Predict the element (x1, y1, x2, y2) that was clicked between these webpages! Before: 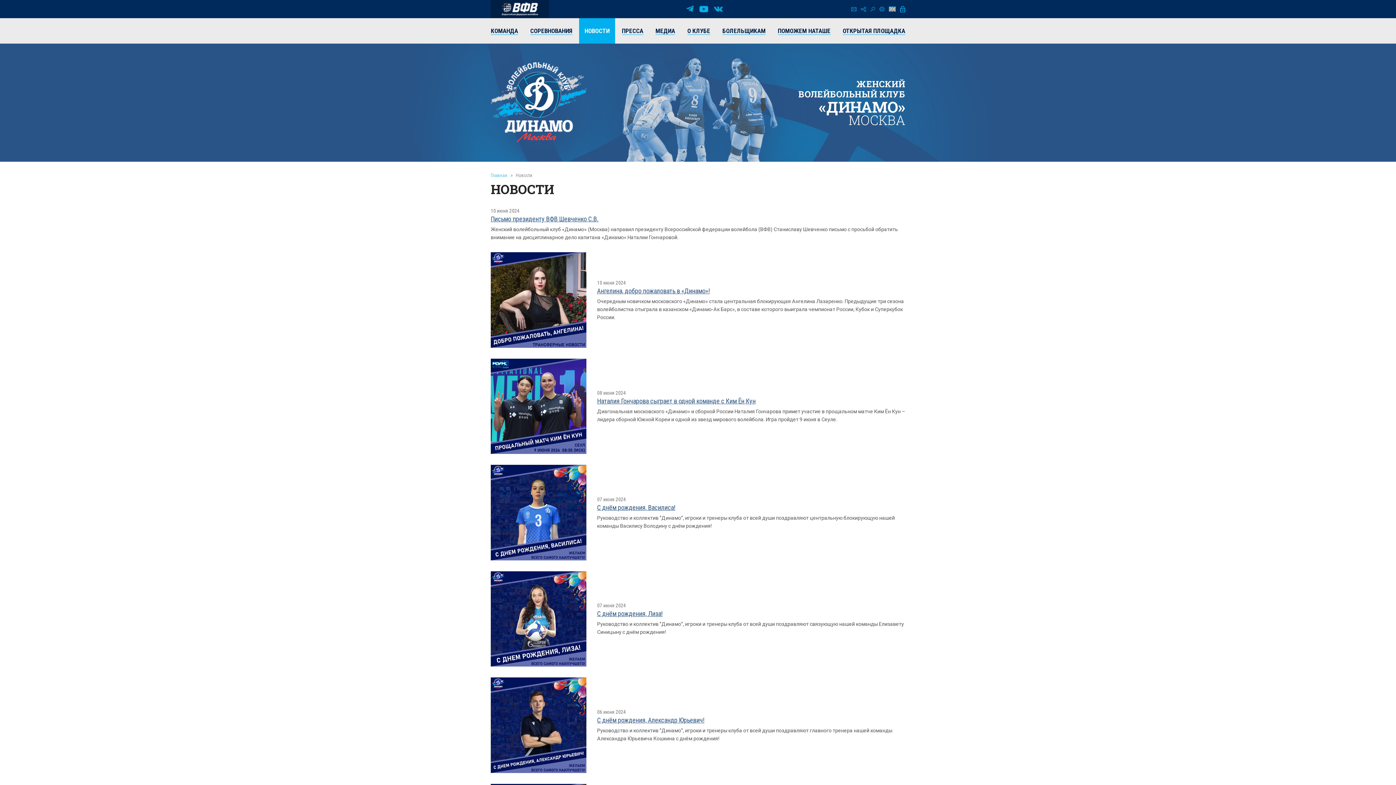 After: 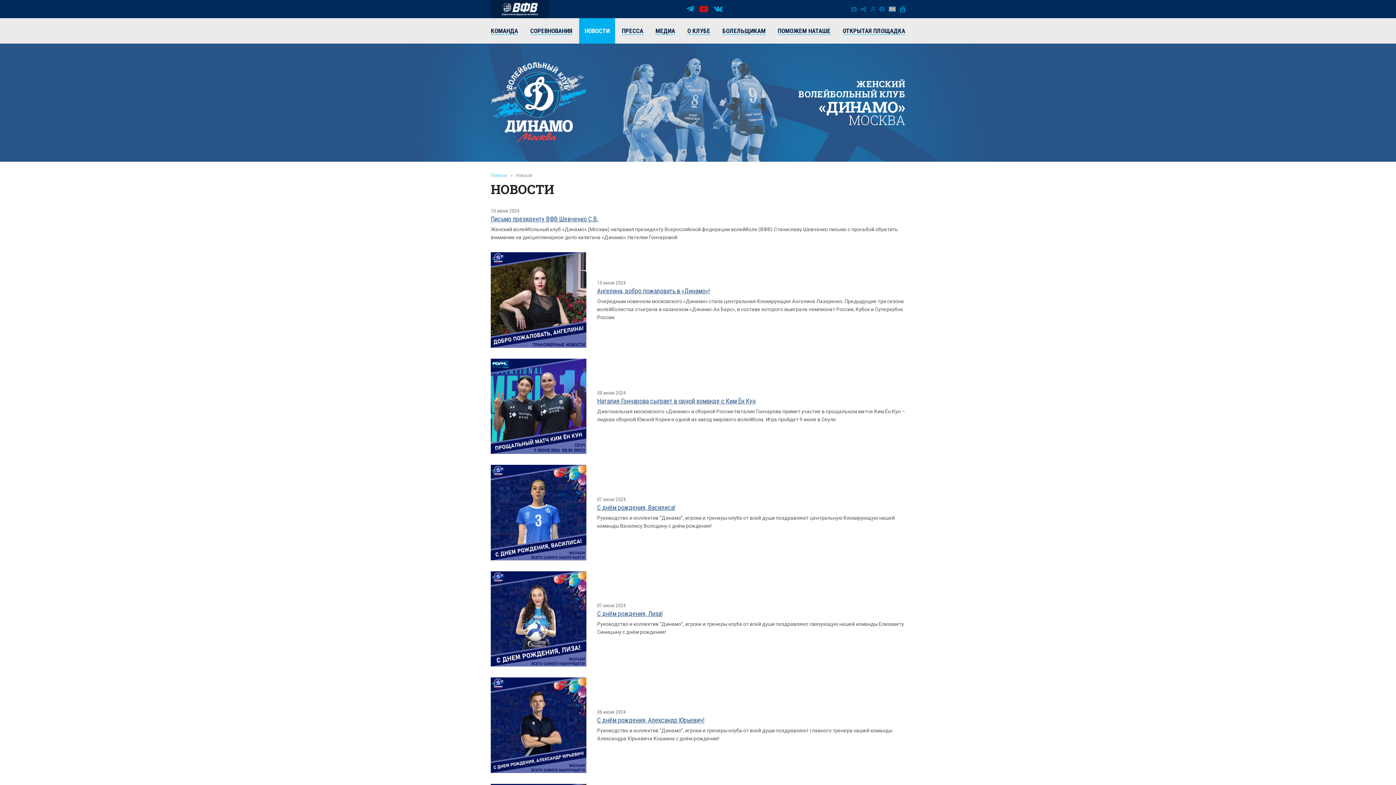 Action: bbox: (699, 5, 708, 12)